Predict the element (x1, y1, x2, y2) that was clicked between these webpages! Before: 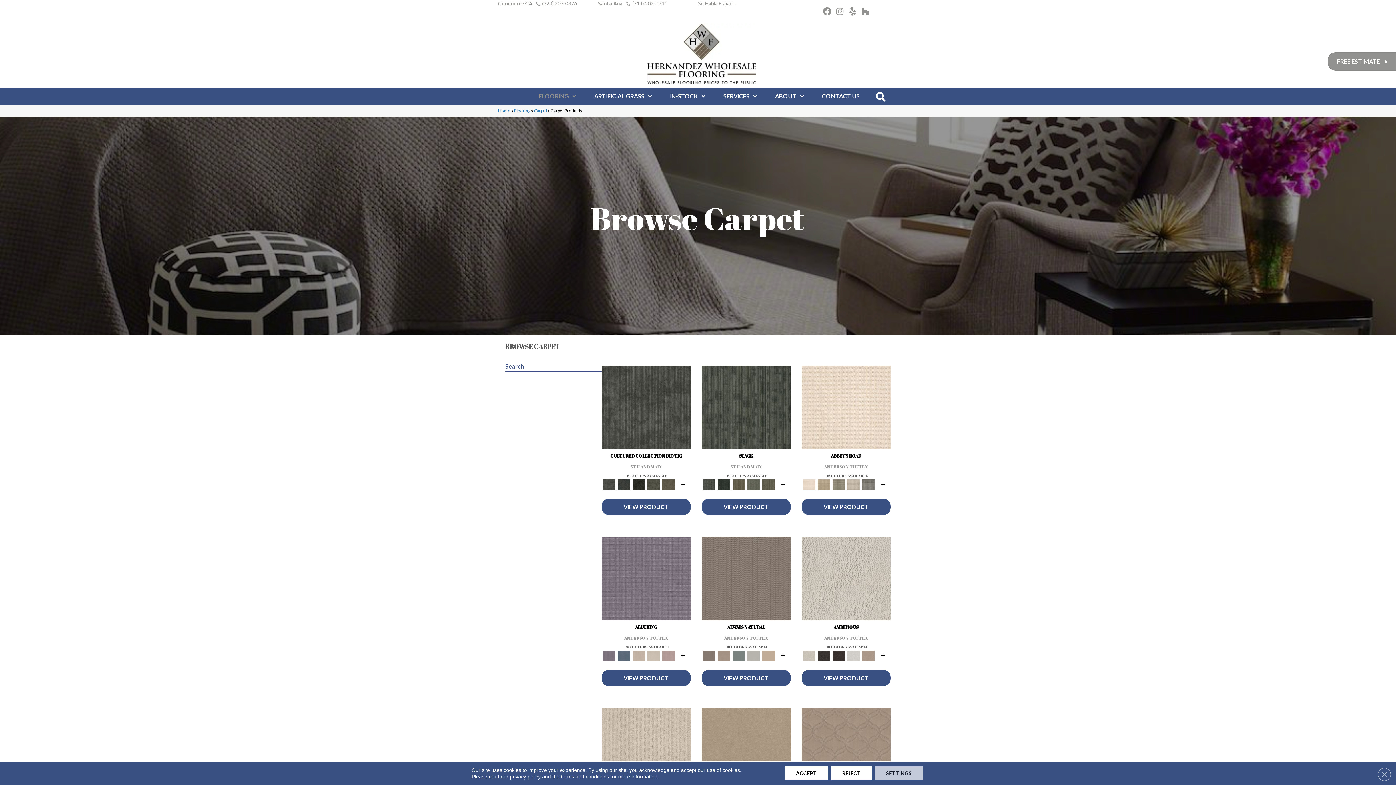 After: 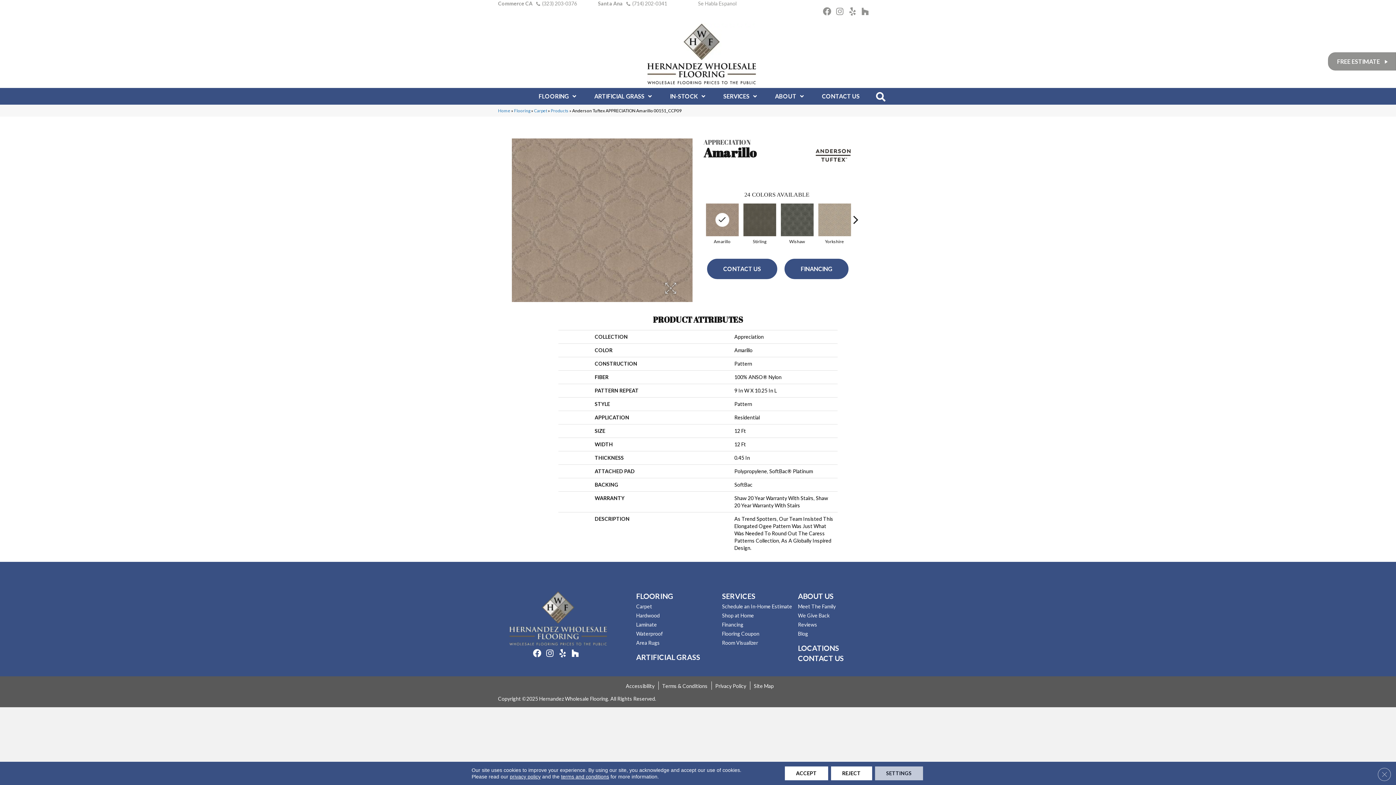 Action: bbox: (801, 708, 890, 795)